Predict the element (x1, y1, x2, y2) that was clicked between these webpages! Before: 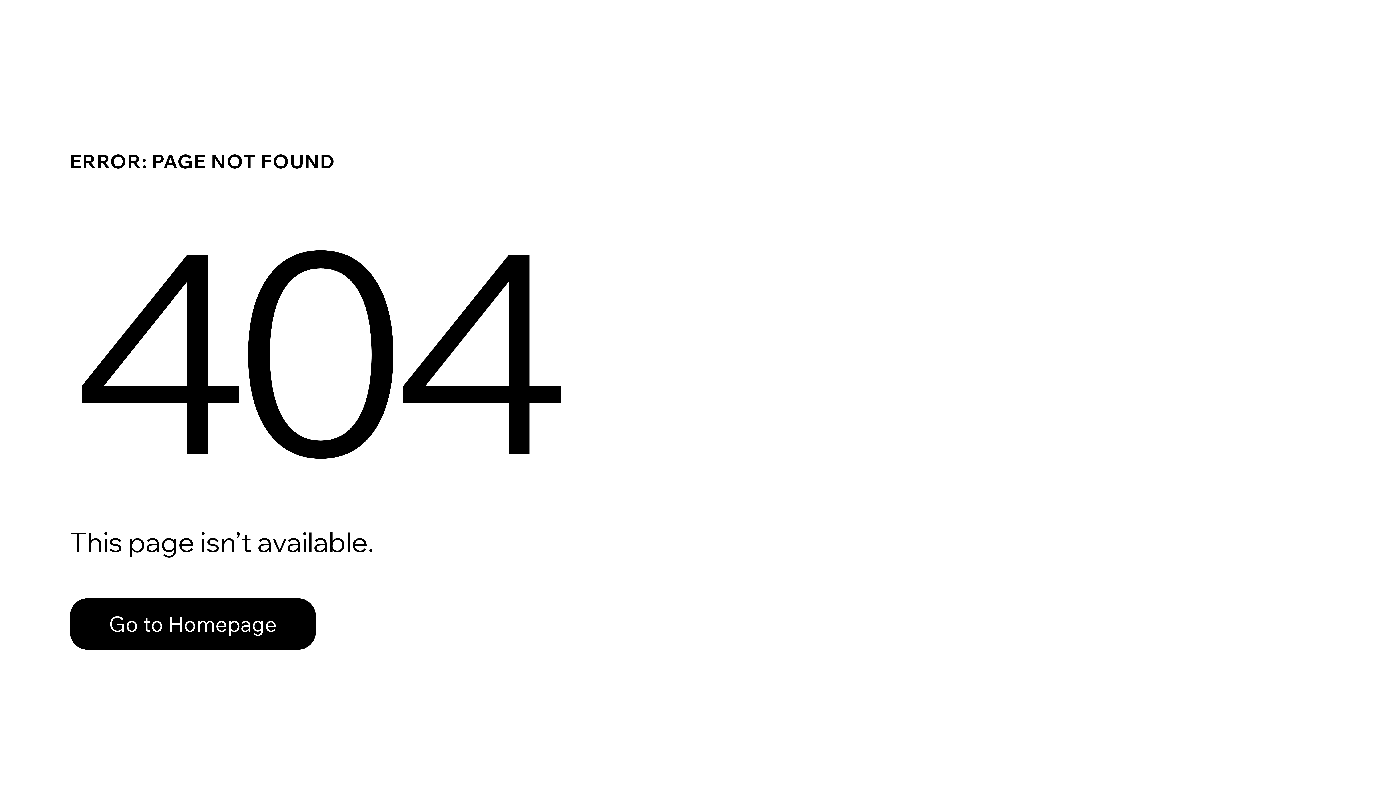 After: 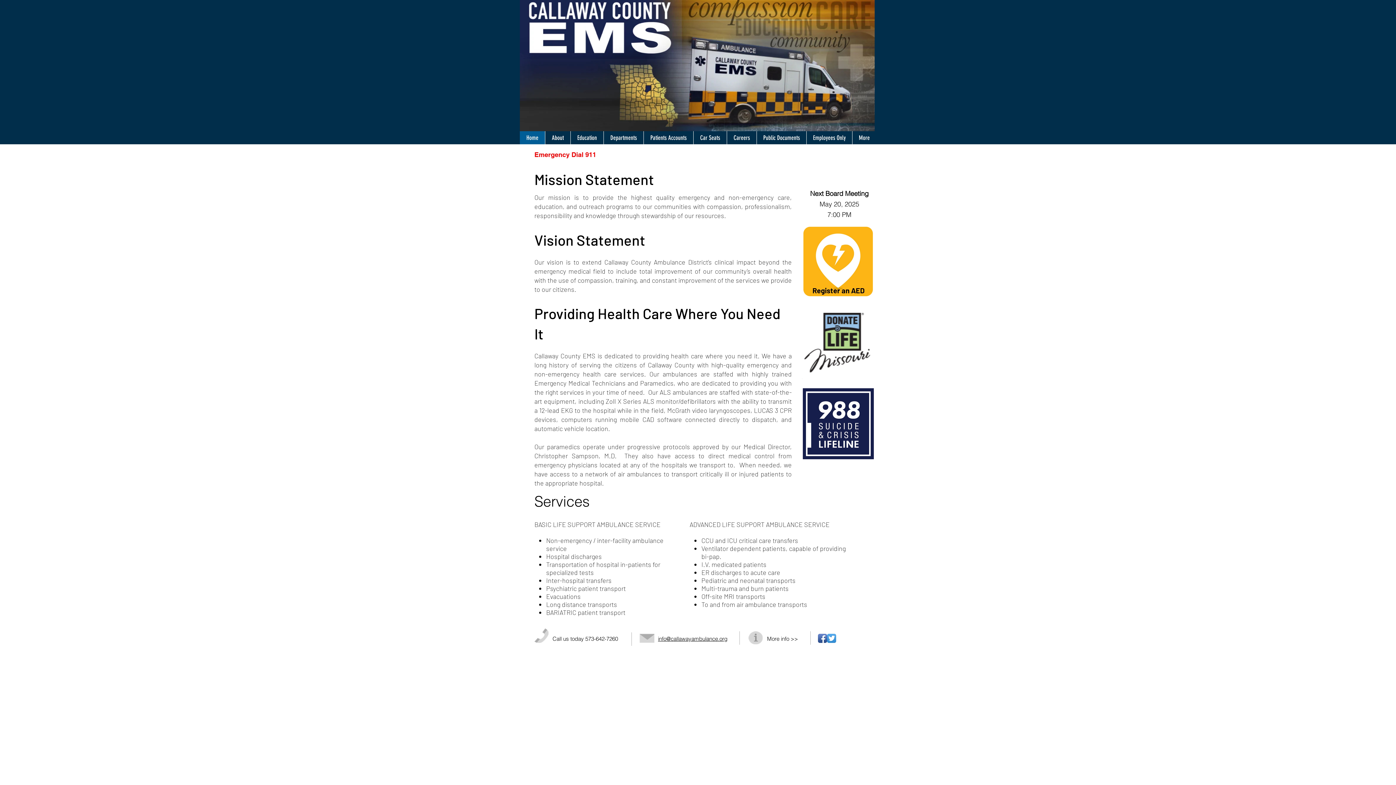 Action: label: Go to Homepage bbox: (69, 582, 768, 659)